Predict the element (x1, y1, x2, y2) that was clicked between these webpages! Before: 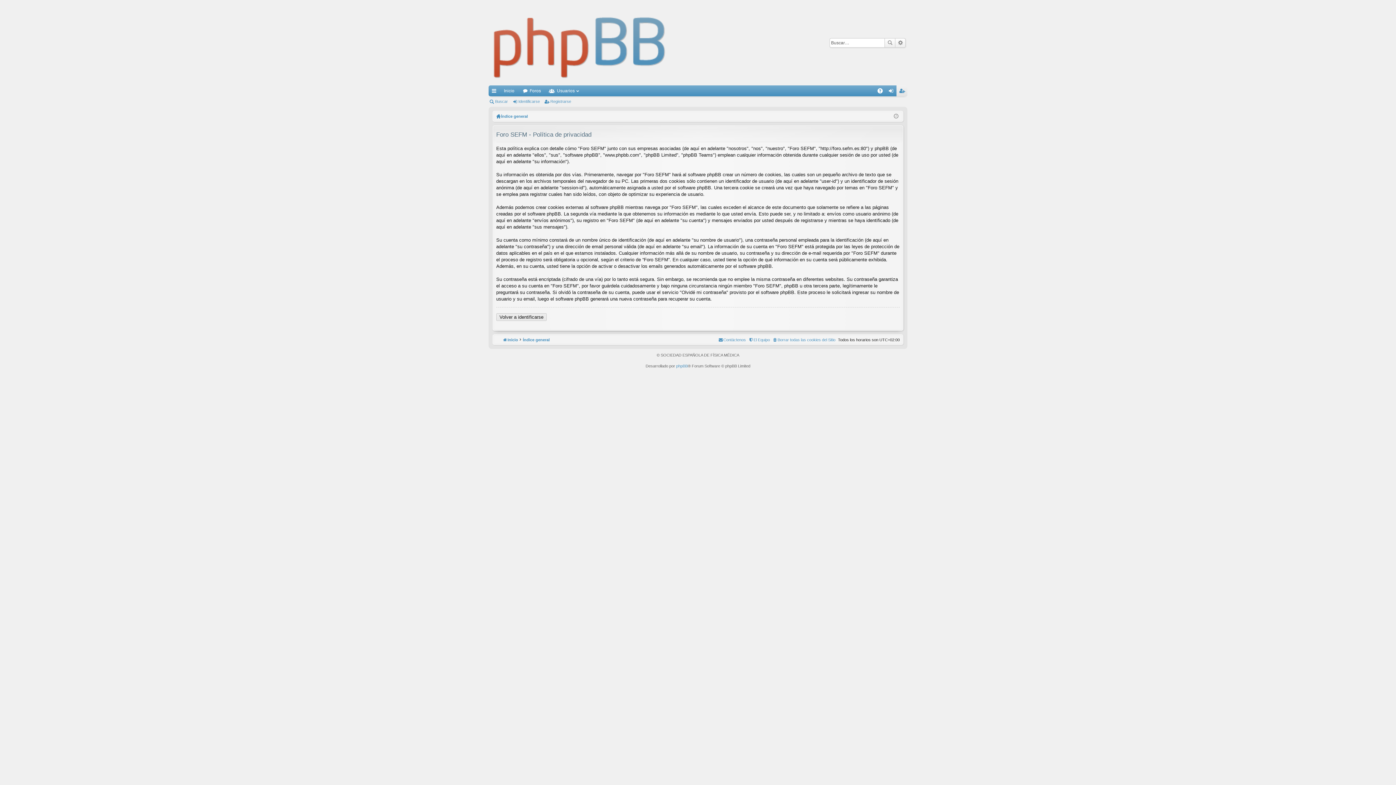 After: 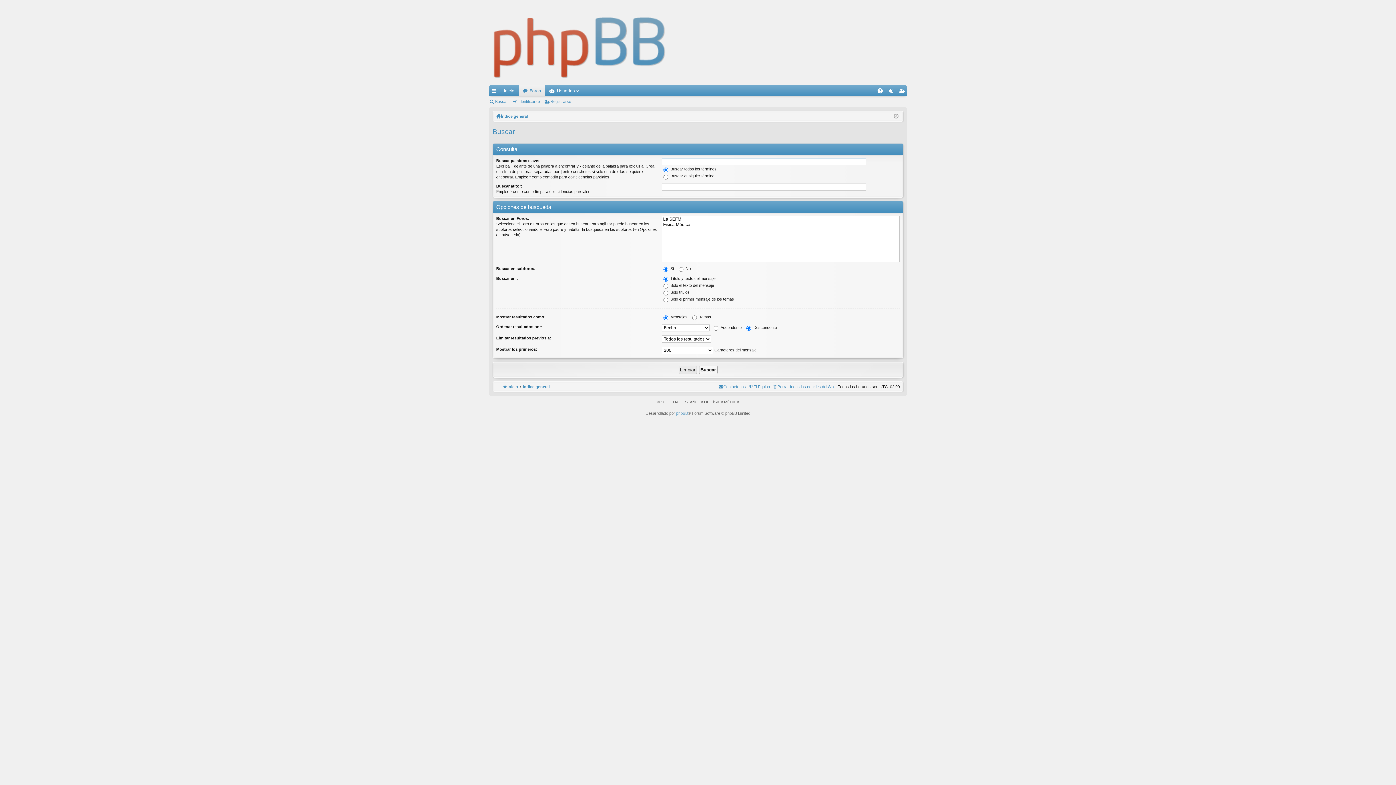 Action: label: Buscar bbox: (488, 96, 510, 106)